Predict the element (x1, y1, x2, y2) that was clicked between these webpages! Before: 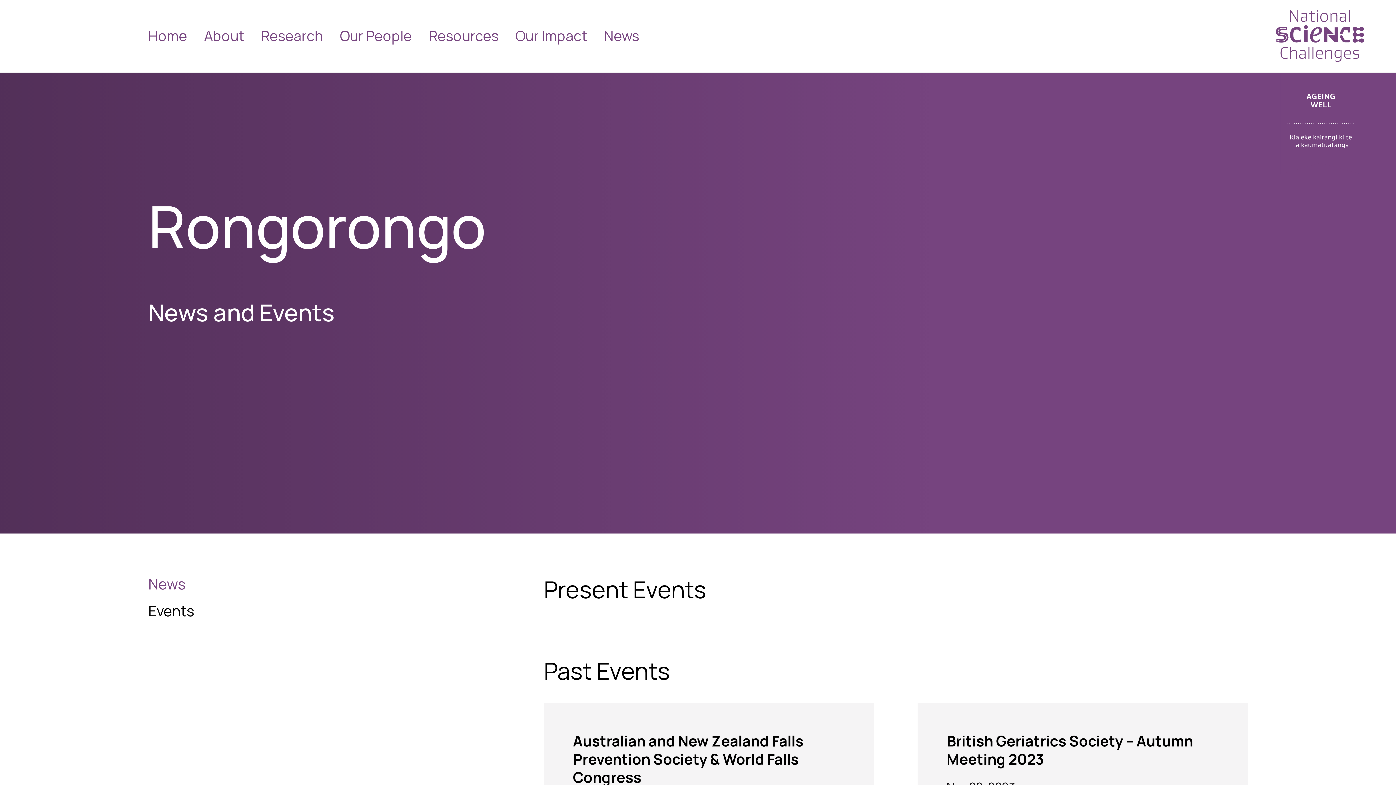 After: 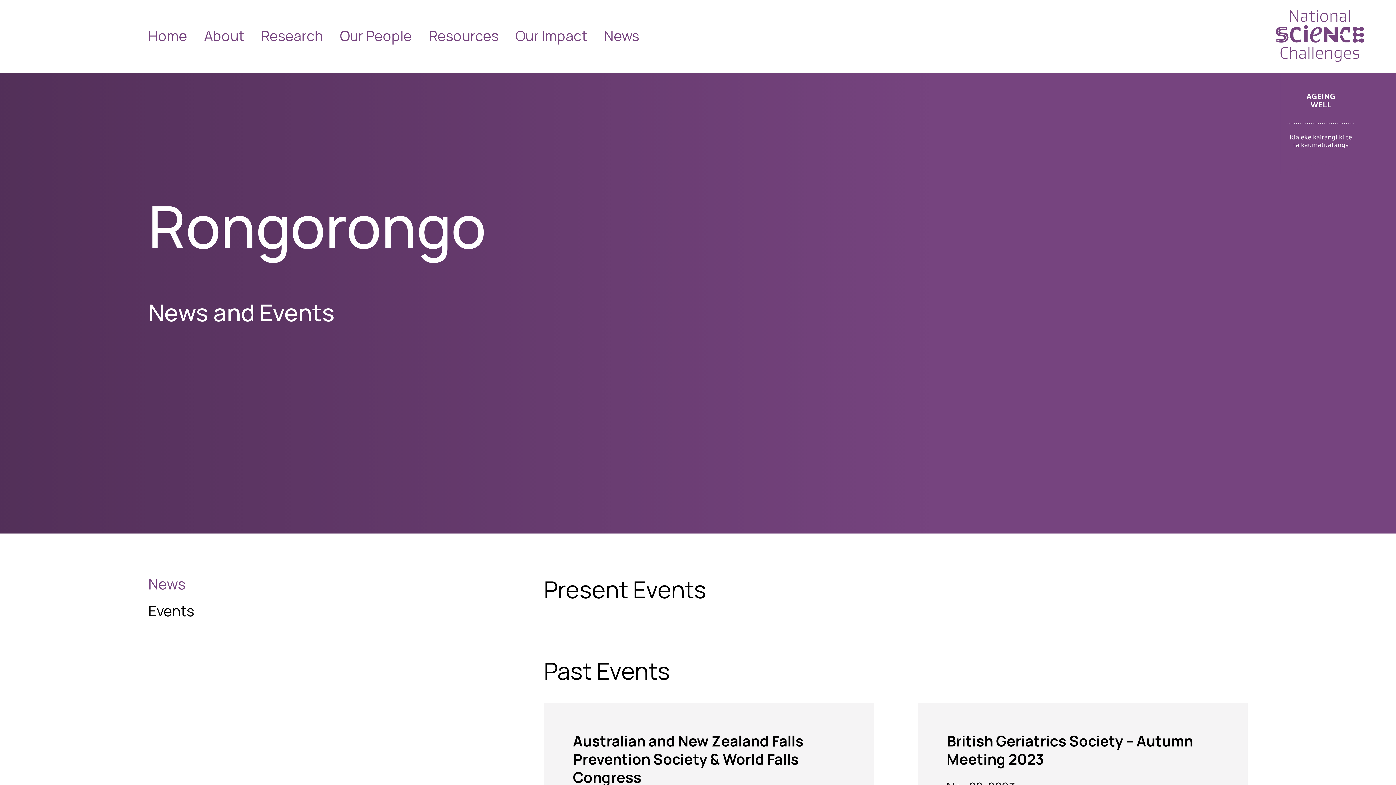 Action: label: Events bbox: (148, 602, 500, 620)